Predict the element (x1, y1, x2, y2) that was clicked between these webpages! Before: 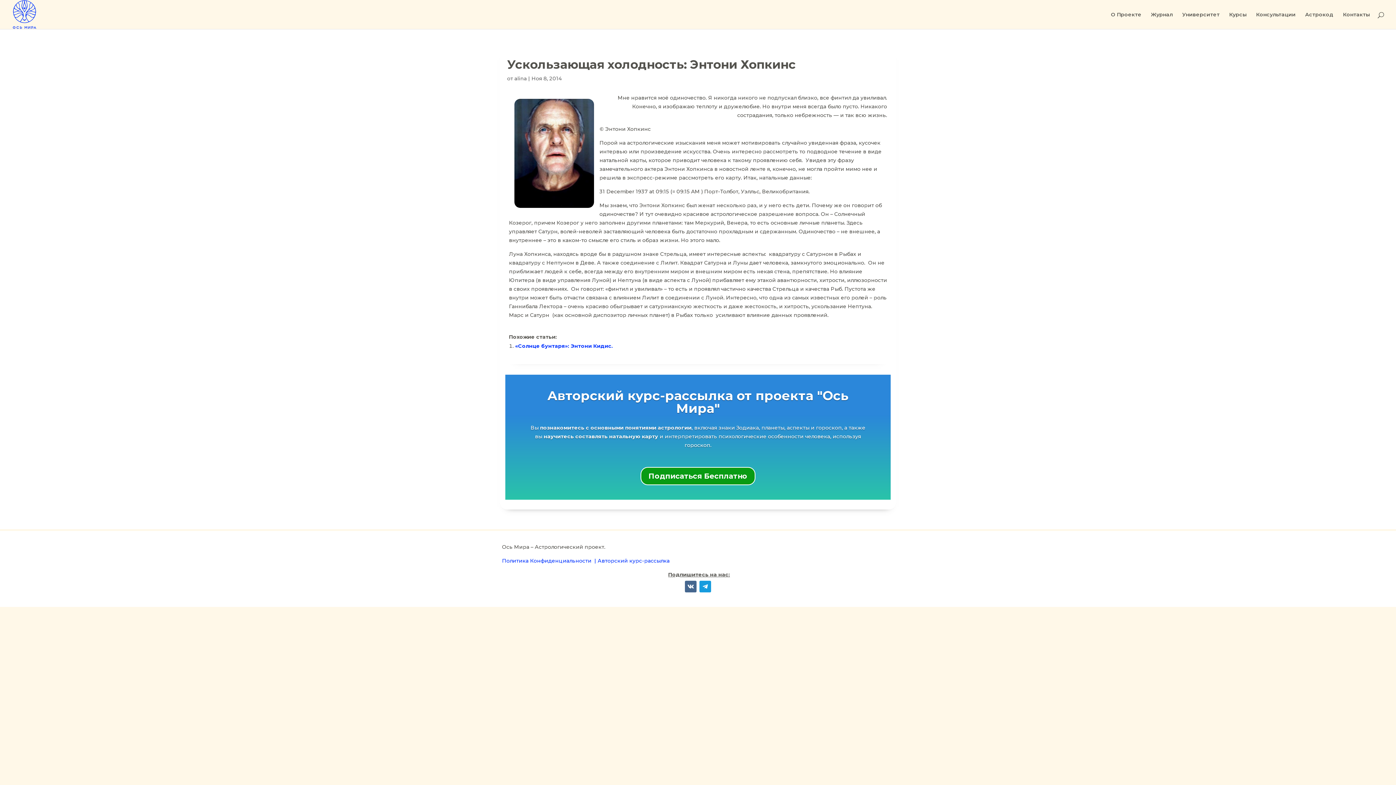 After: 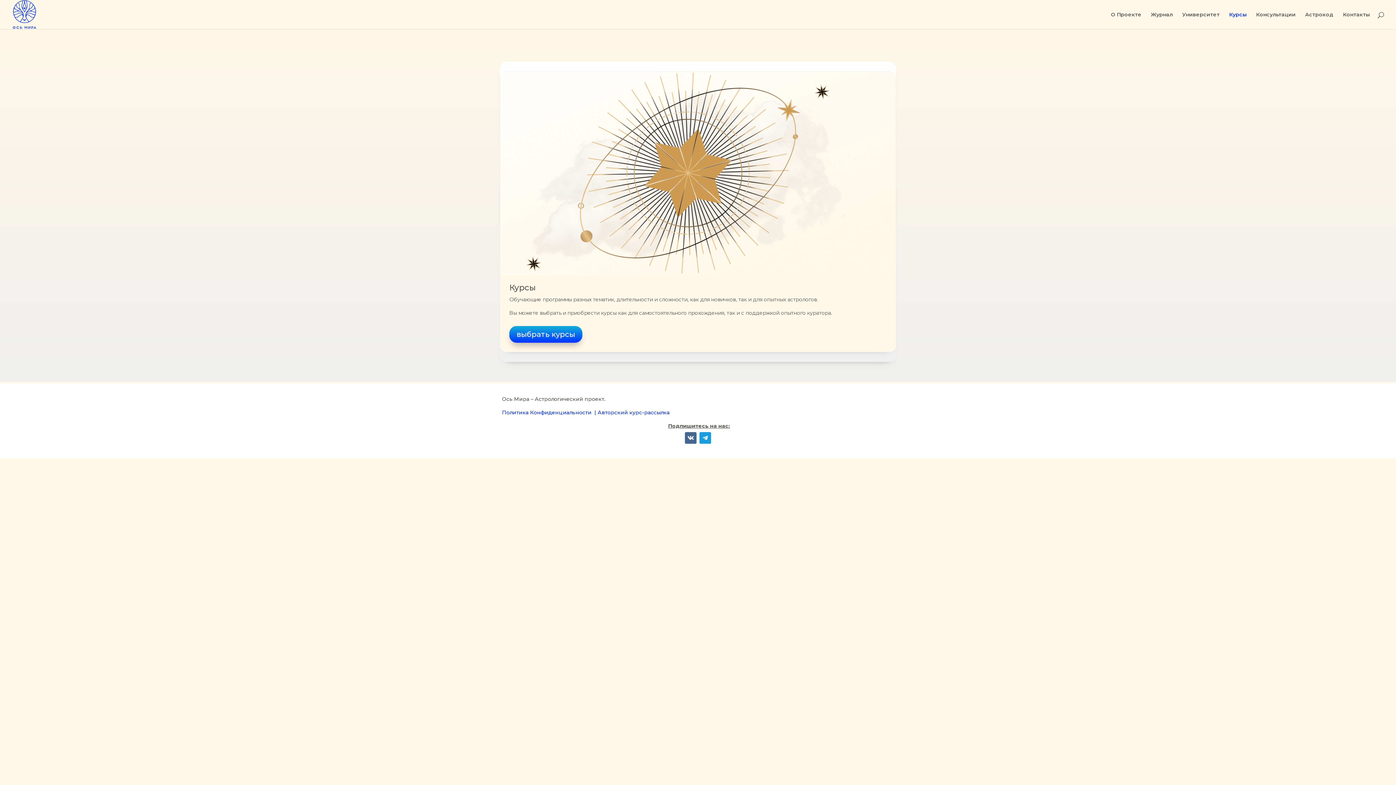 Action: bbox: (1229, 12, 1246, 29) label: Курсы